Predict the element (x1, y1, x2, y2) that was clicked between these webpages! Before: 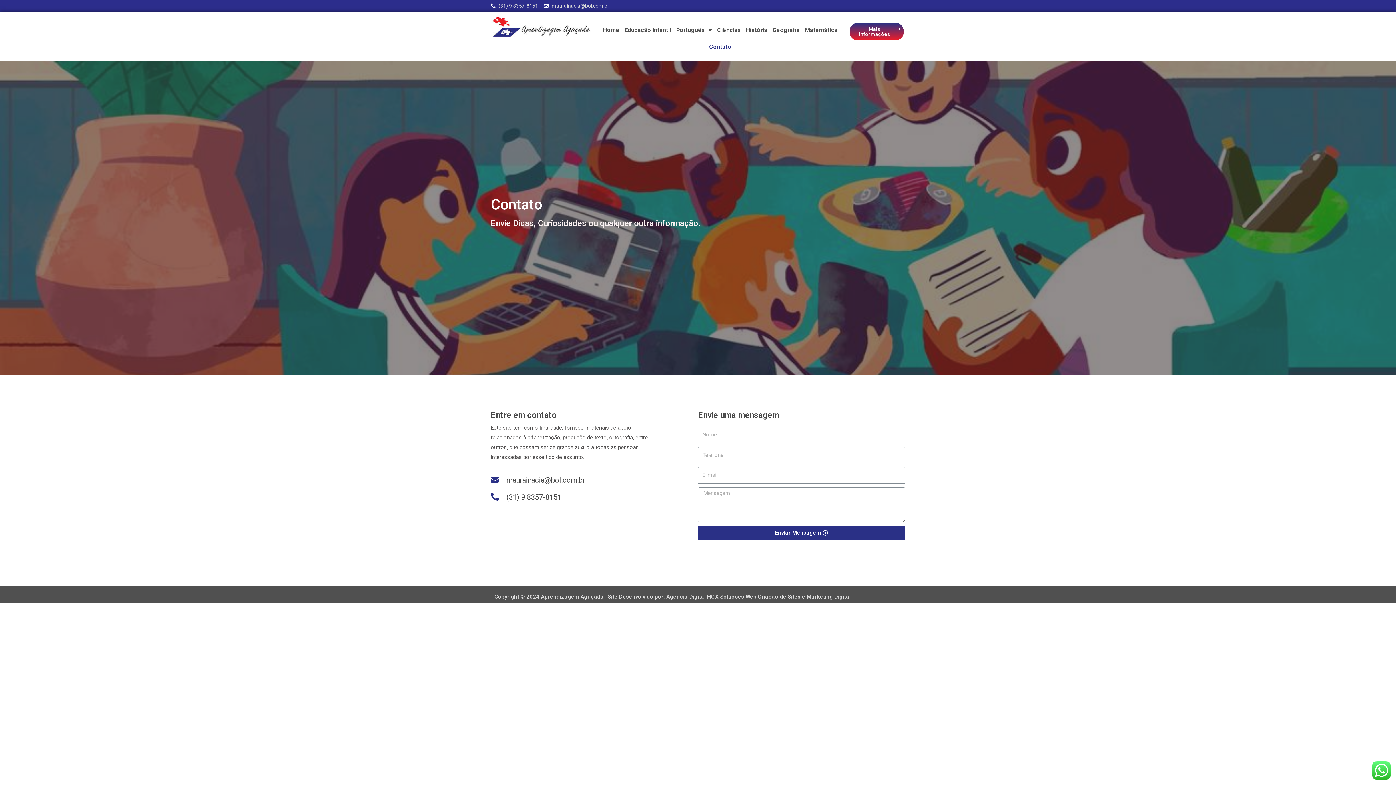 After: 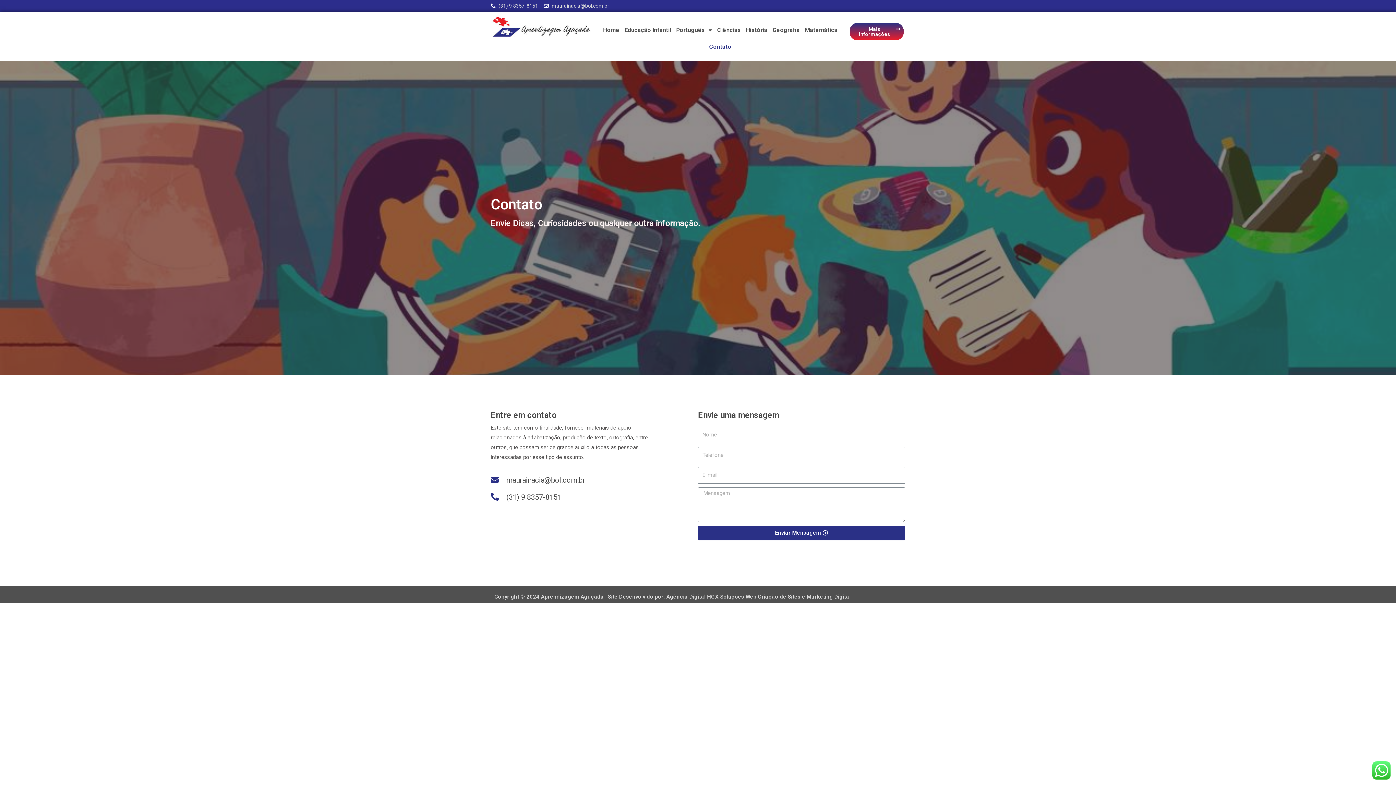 Action: bbox: (706, 38, 734, 55) label: Contato